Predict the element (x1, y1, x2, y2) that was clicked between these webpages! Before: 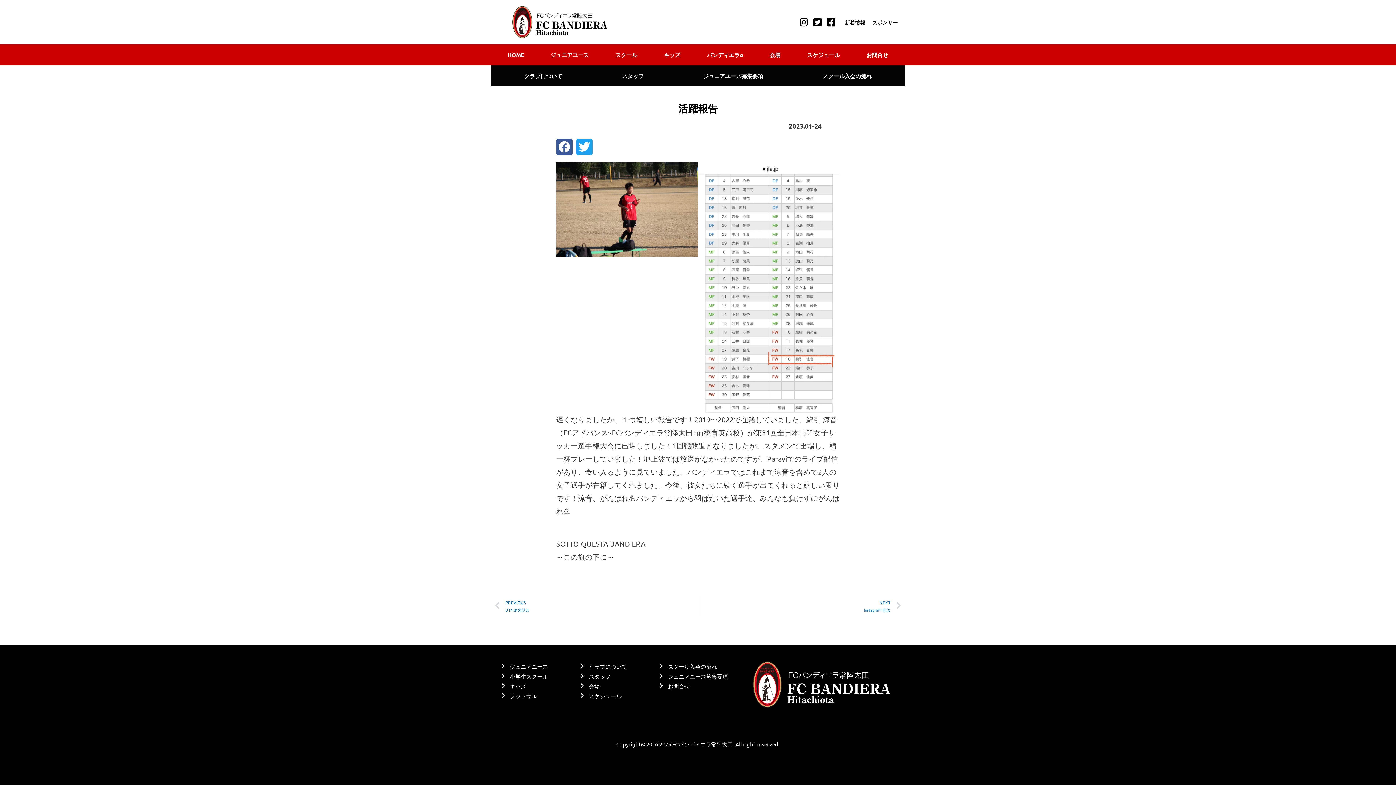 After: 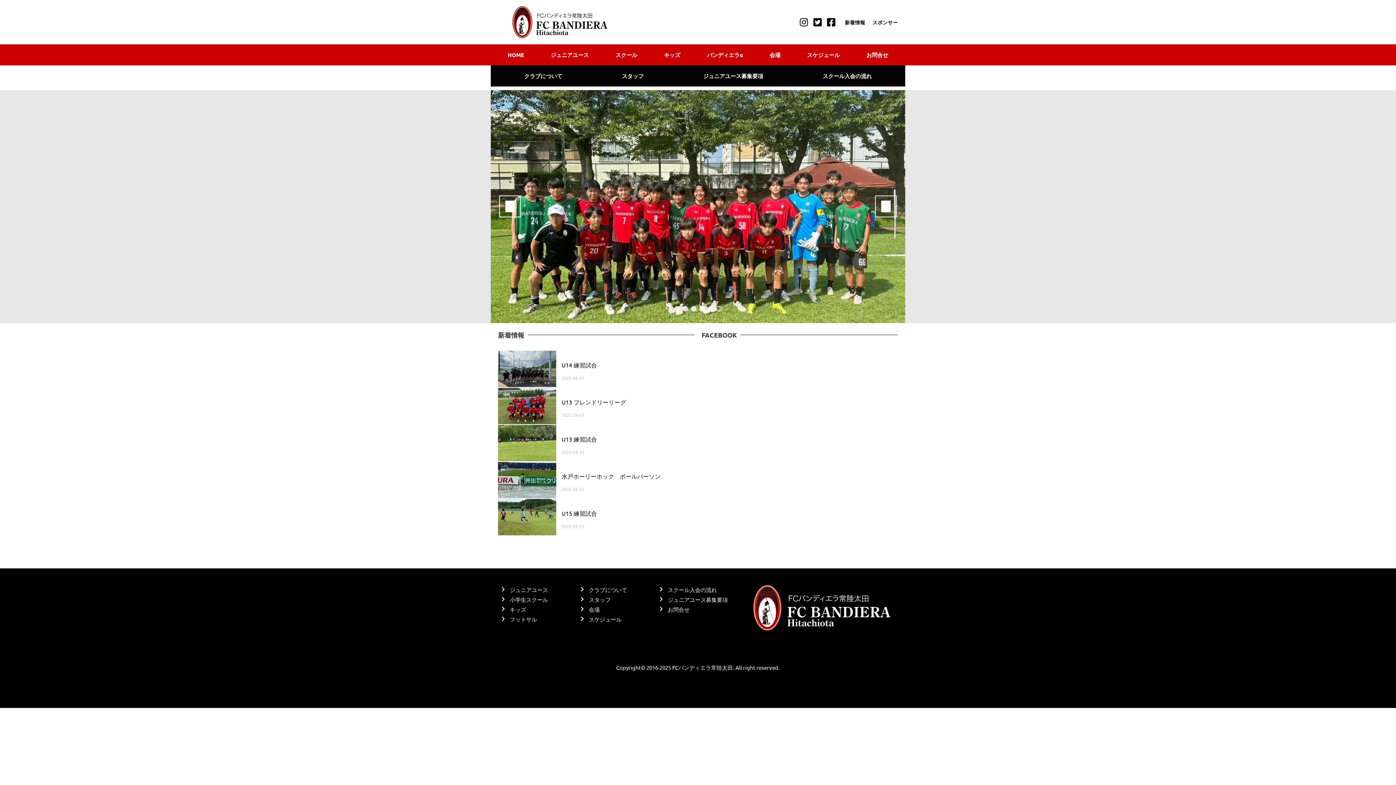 Action: label: HOME bbox: (494, 47, 537, 61)